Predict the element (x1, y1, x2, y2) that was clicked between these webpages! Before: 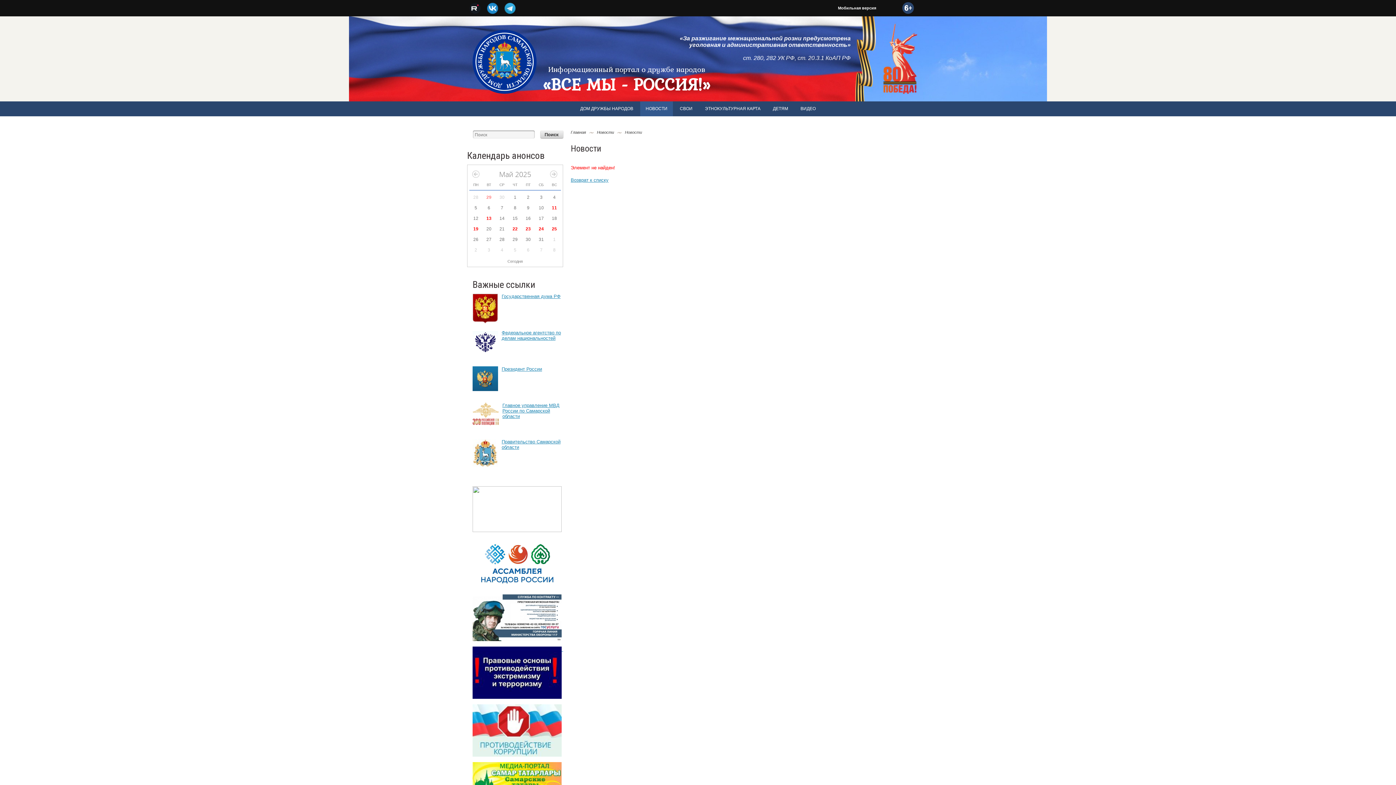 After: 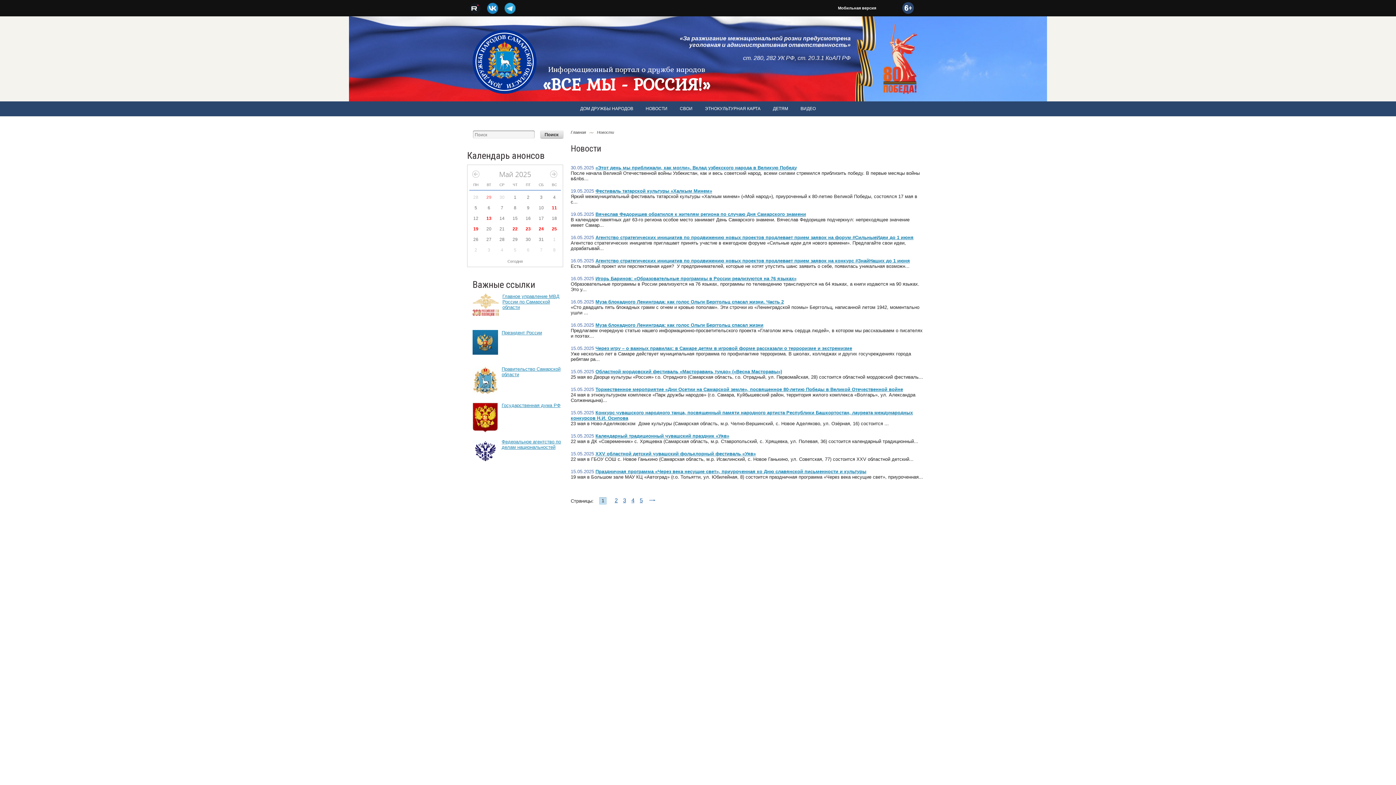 Action: label: Новости bbox: (597, 130, 614, 134)